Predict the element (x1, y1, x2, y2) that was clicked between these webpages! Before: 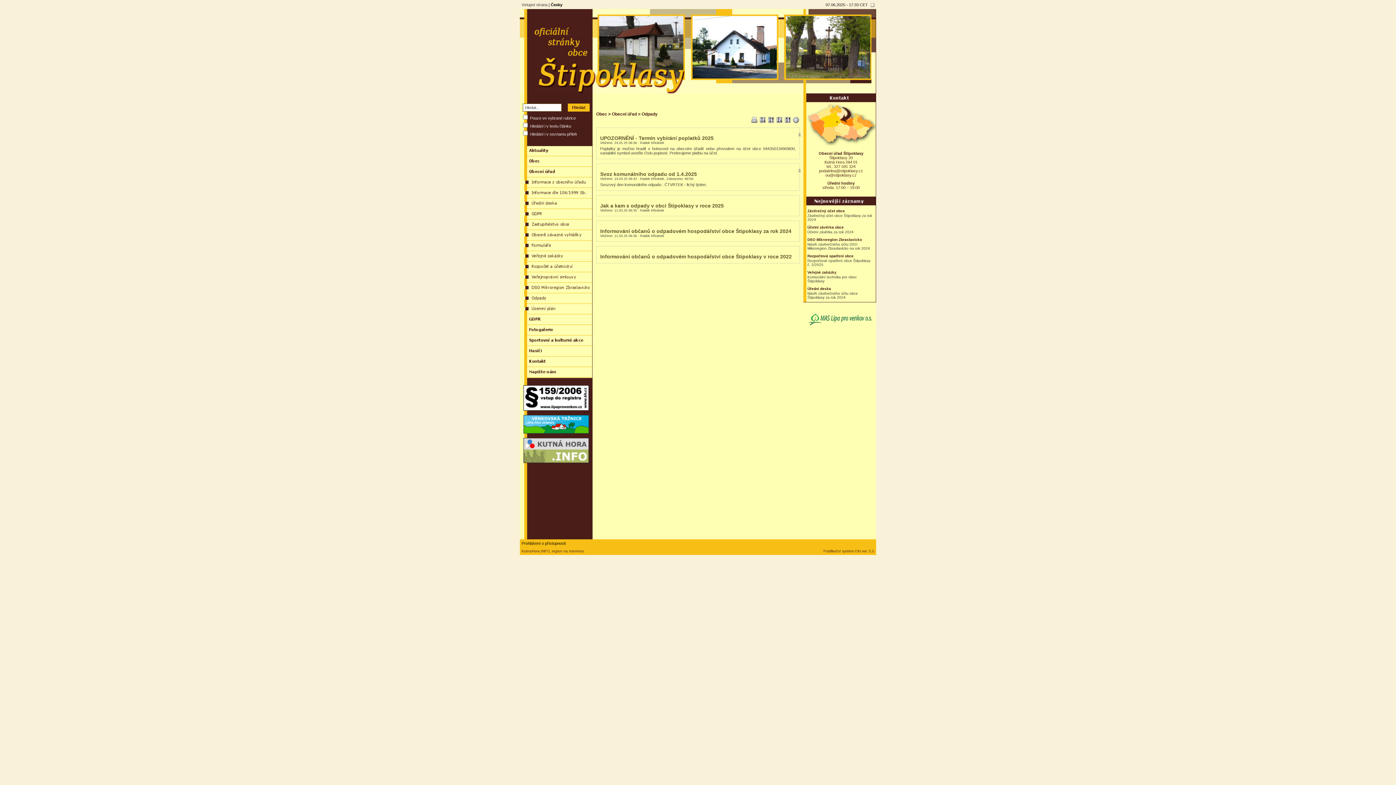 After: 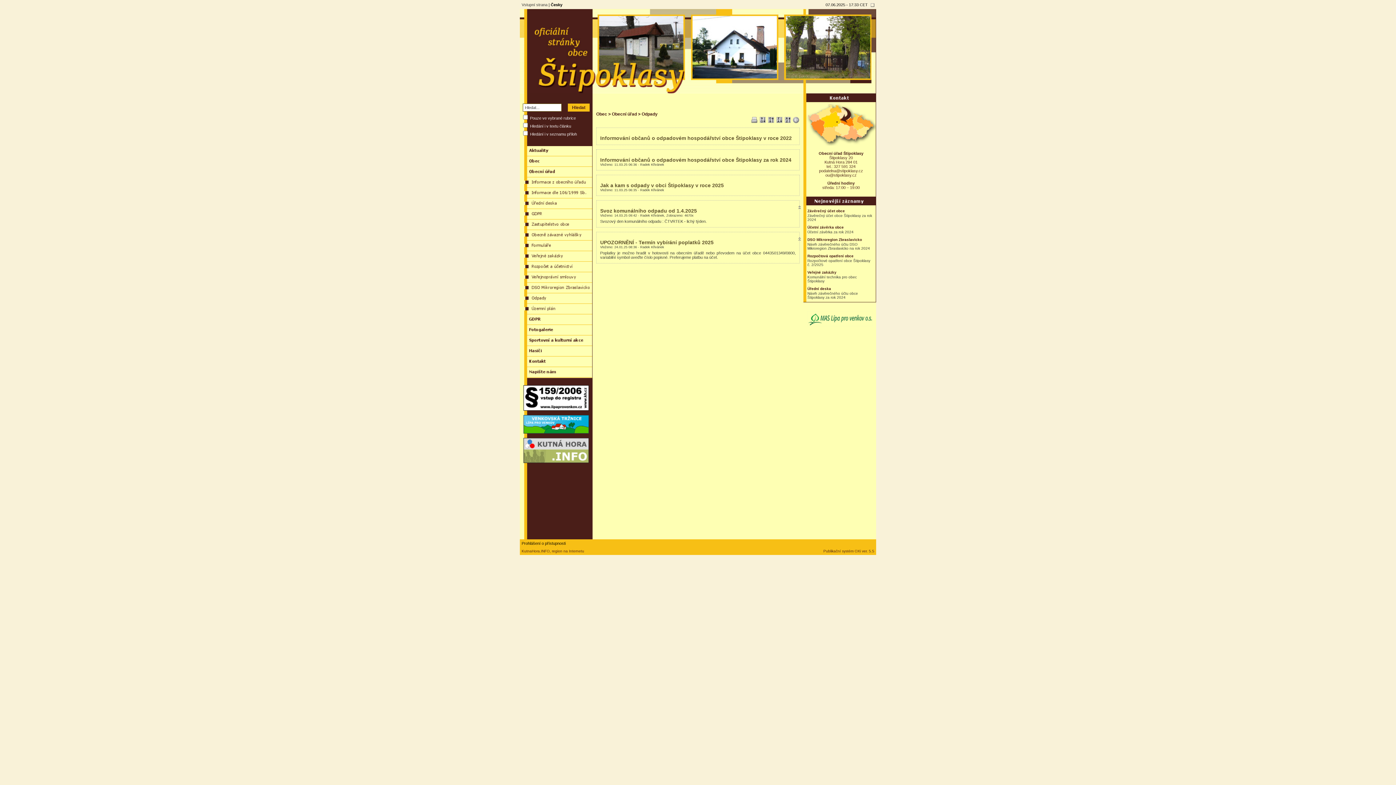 Action: bbox: (784, 116, 791, 121)